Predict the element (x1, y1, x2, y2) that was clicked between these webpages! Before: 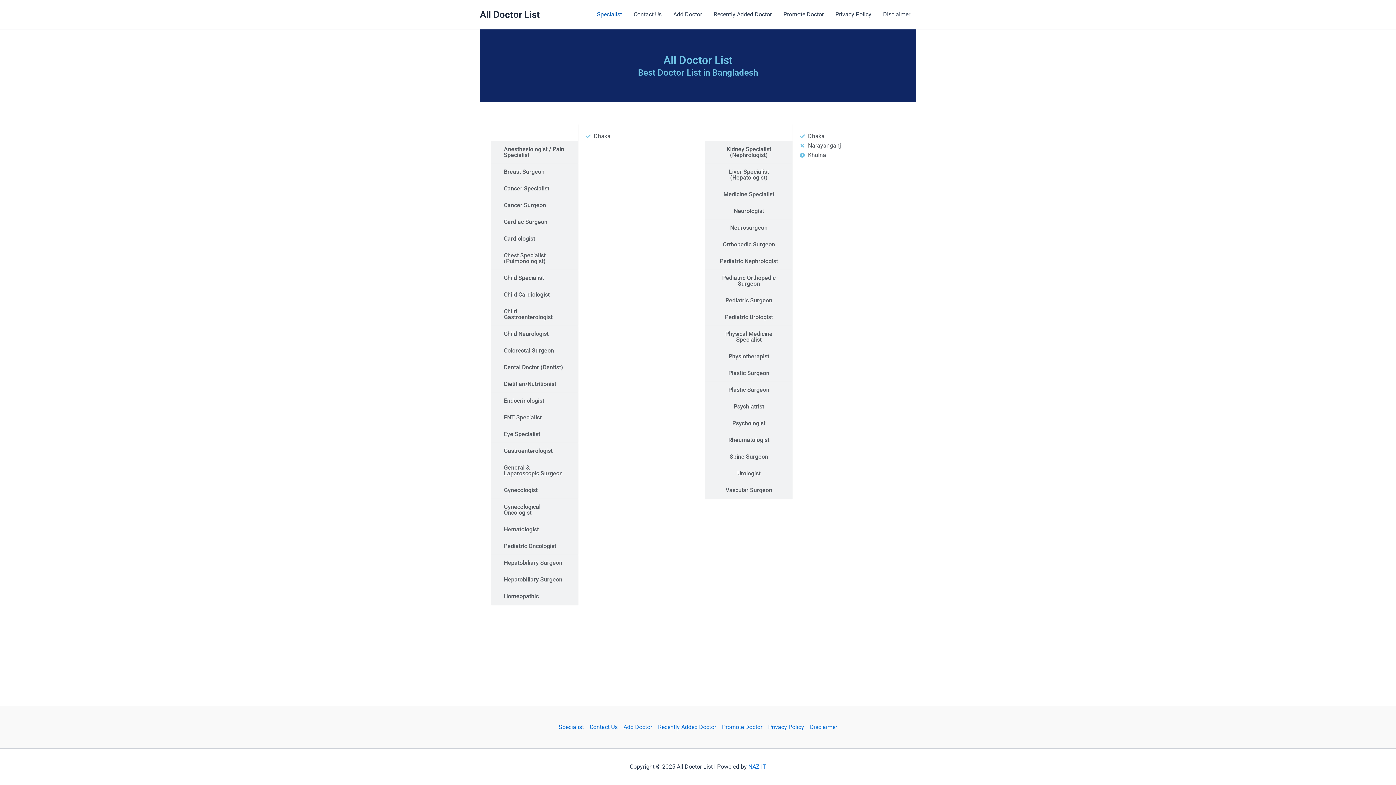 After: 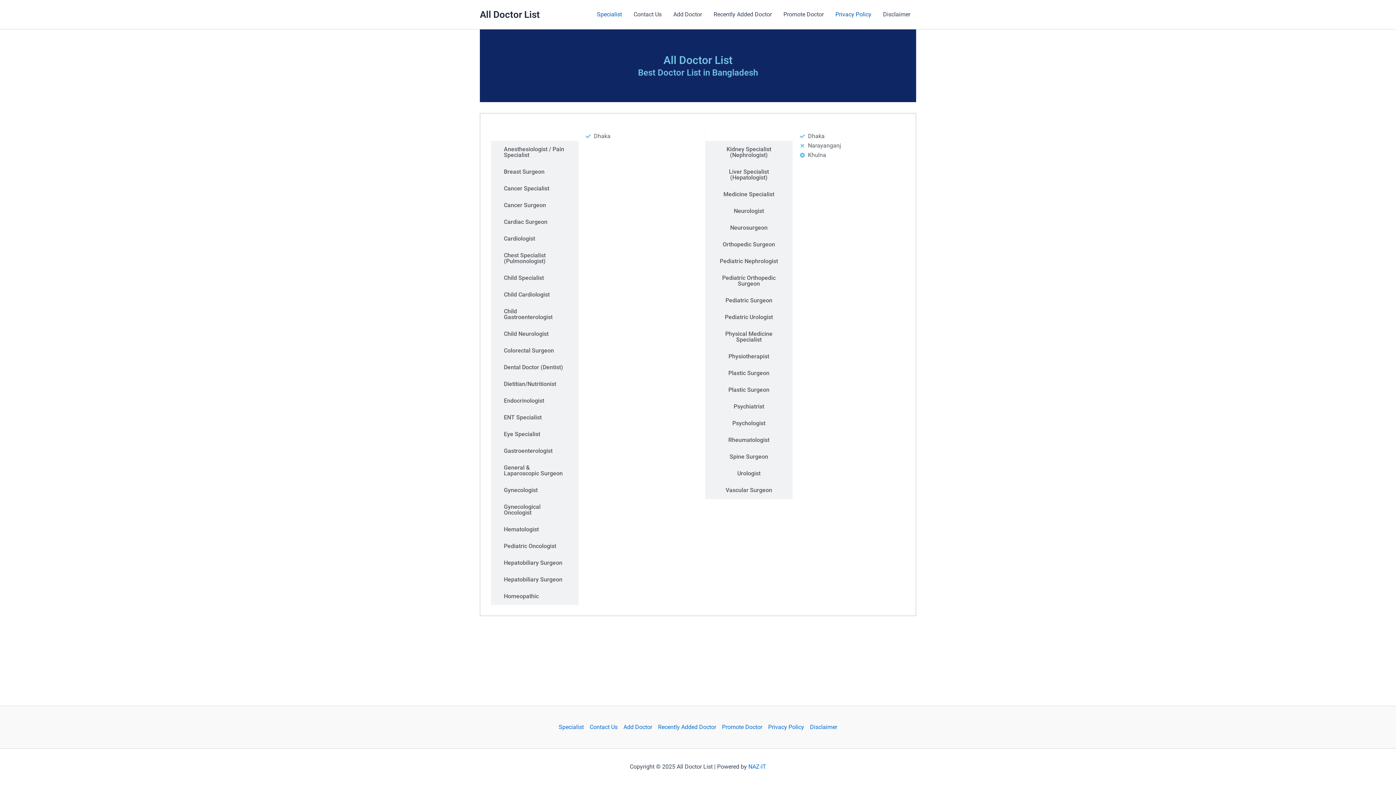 Action: bbox: (829, 0, 877, 29) label: Privacy Policy